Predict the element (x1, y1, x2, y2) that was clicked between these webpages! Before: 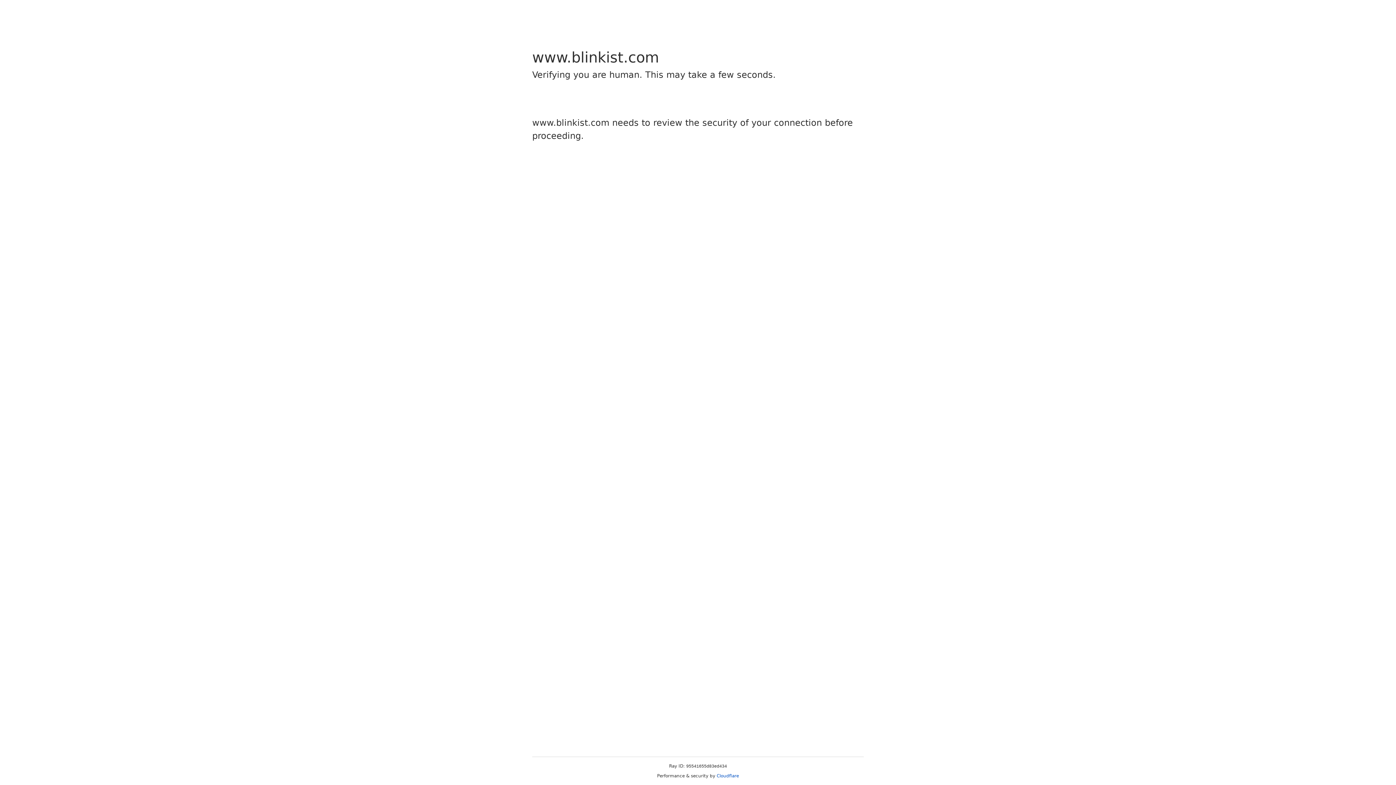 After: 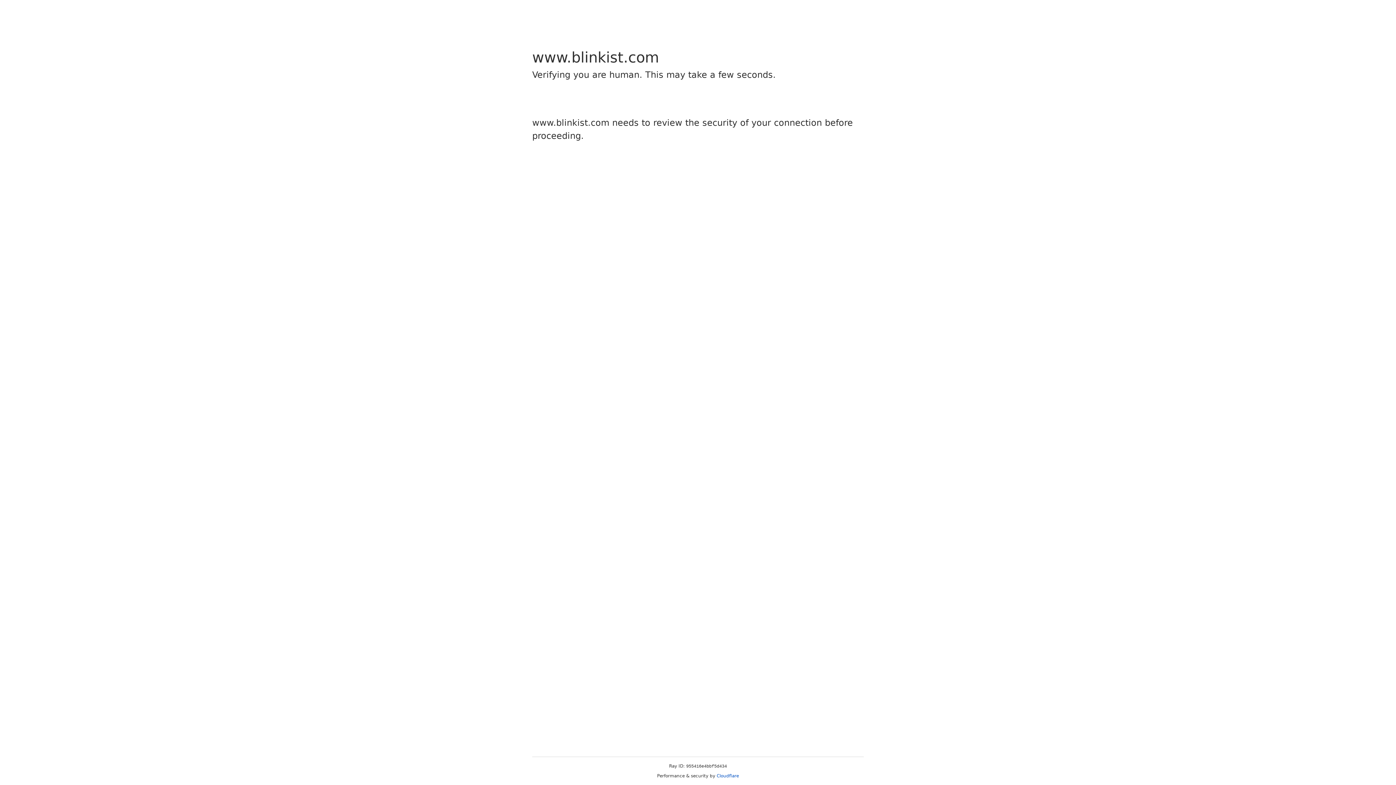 Action: label: Cloudflare bbox: (716, 773, 739, 778)